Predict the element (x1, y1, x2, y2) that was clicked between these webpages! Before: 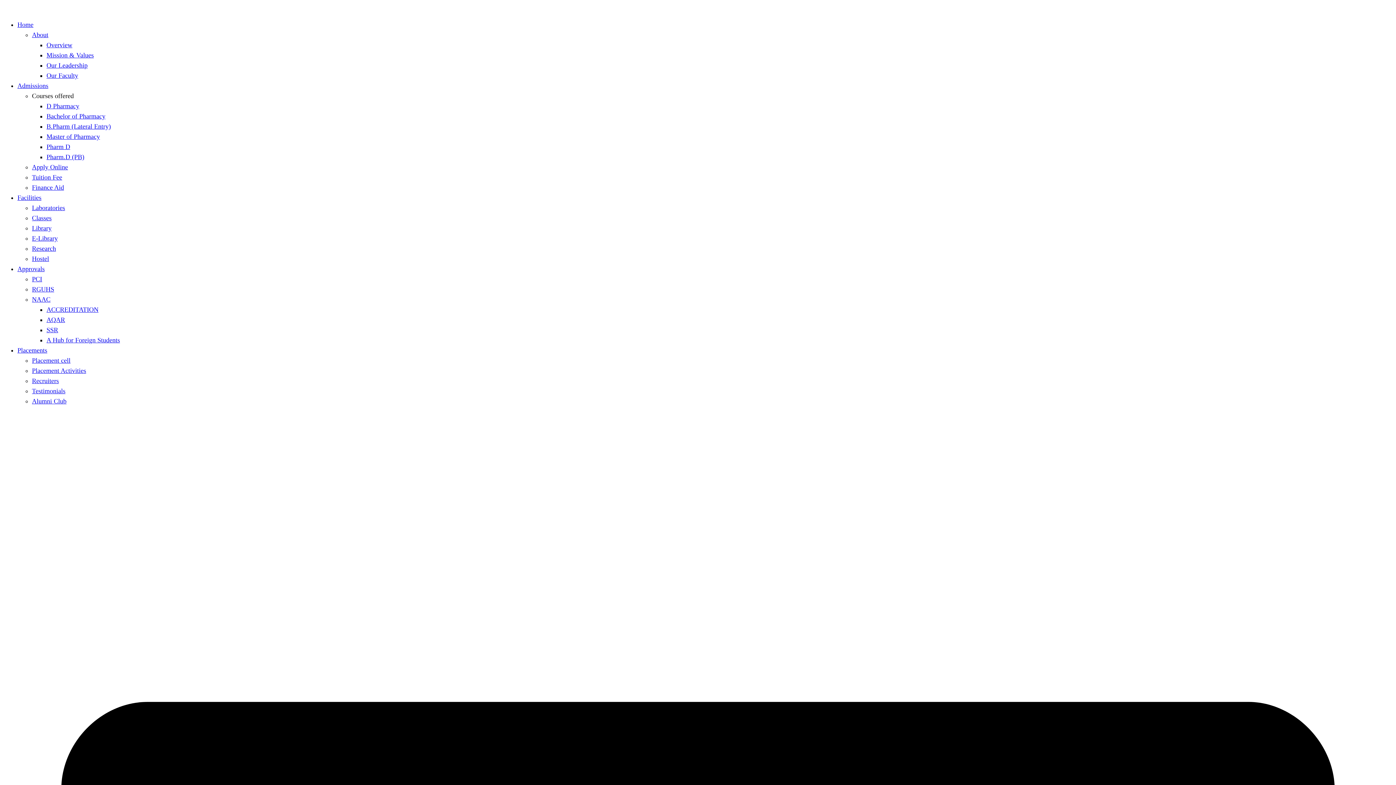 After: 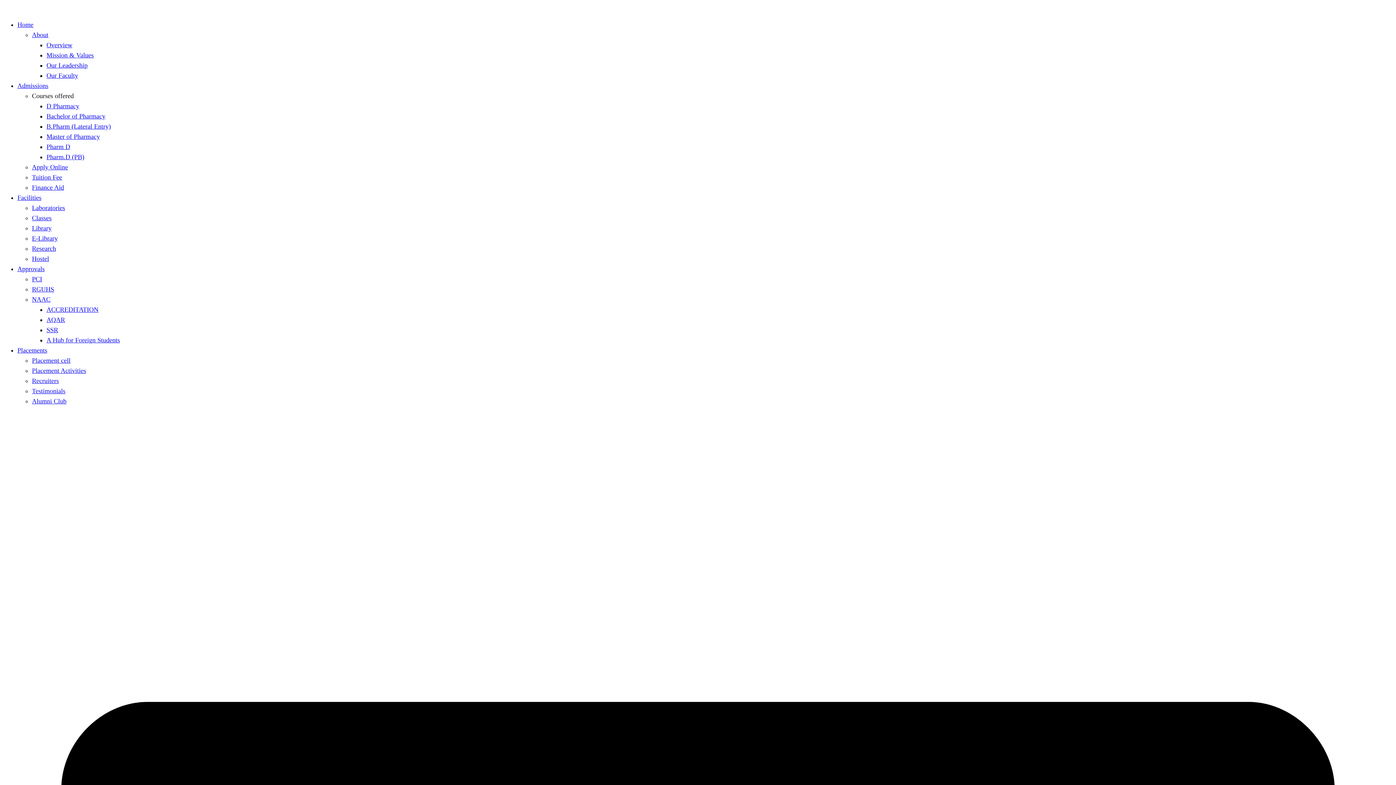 Action: label: Facilities bbox: (17, 194, 41, 201)